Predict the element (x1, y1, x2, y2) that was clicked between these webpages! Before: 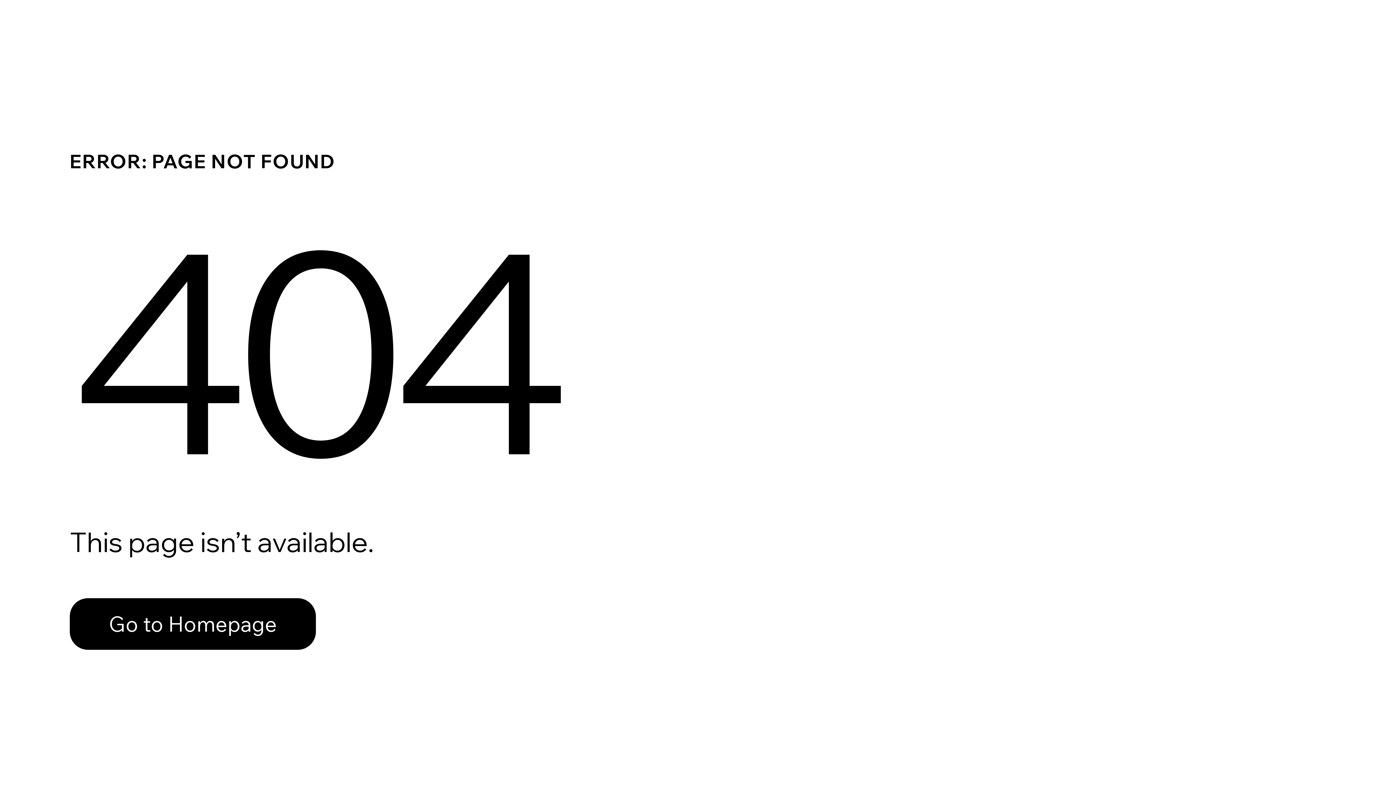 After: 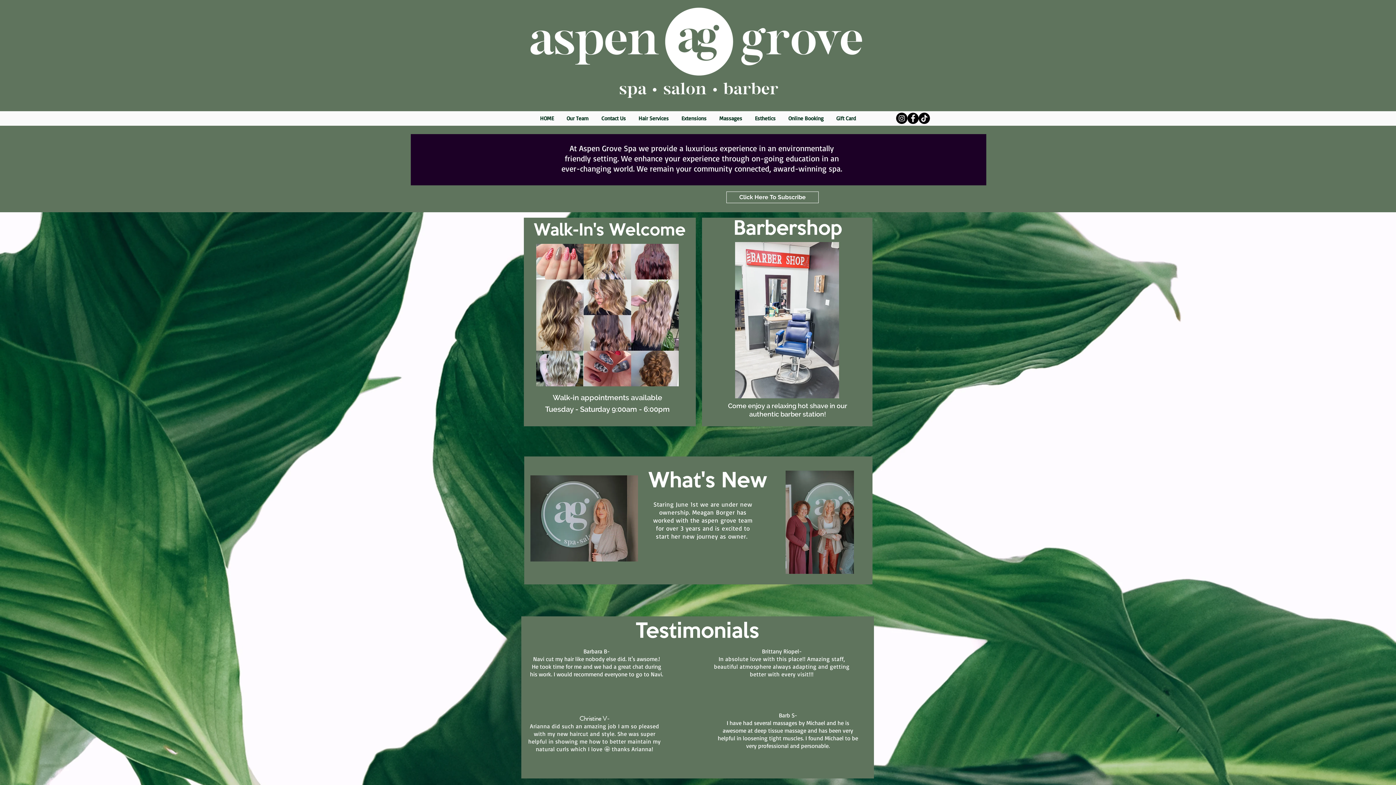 Action: label: Go to Homepage bbox: (69, 598, 316, 650)